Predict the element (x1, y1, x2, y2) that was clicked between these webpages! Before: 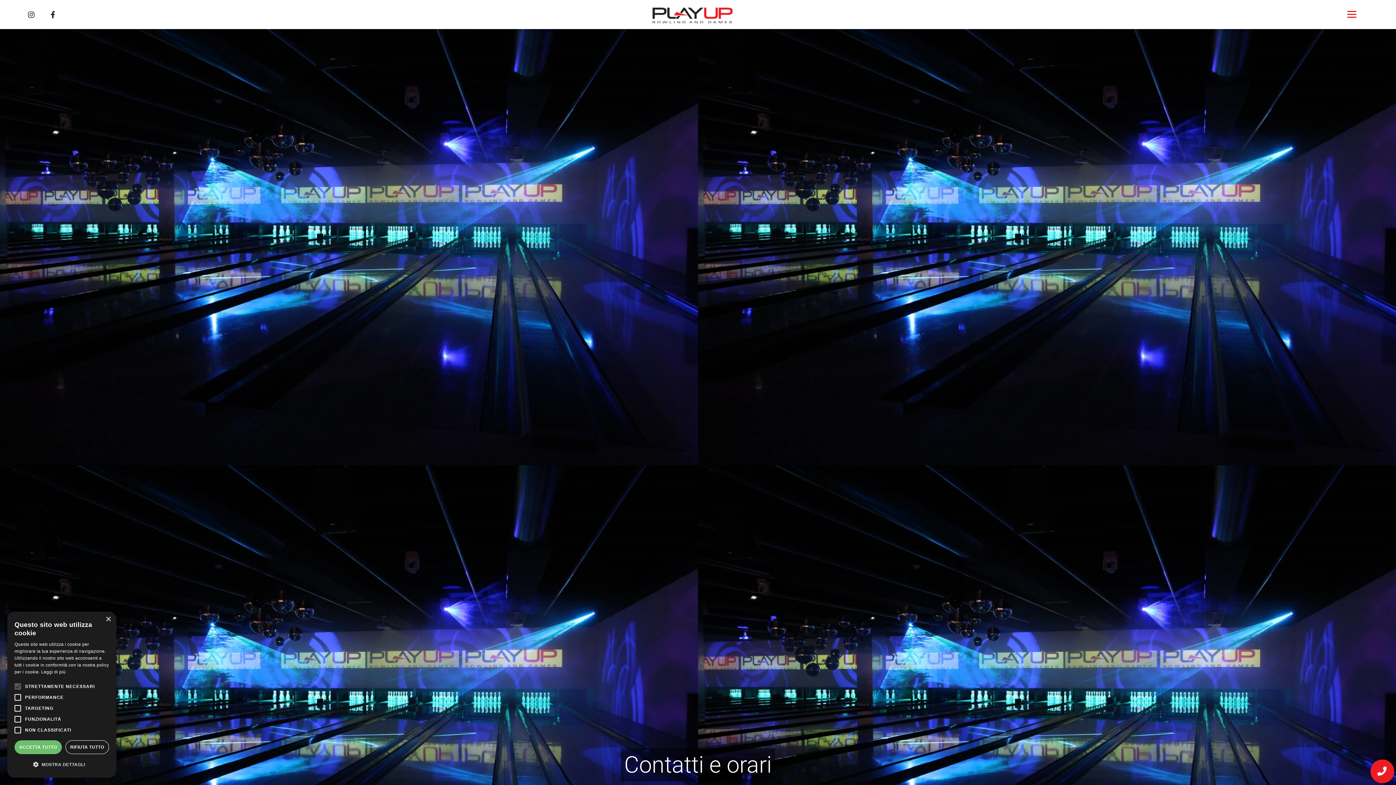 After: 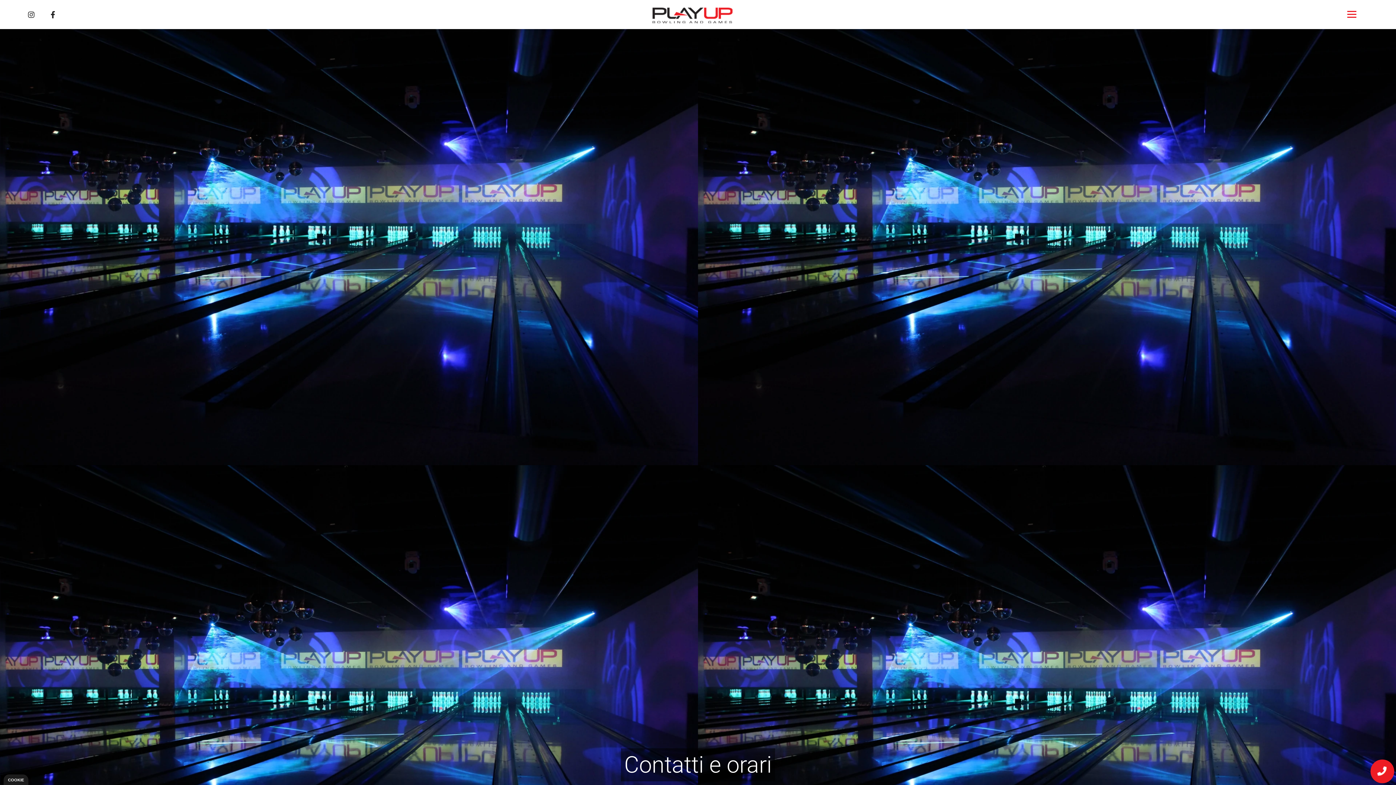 Action: label: ACCETTA TUTTO bbox: (14, 740, 61, 754)